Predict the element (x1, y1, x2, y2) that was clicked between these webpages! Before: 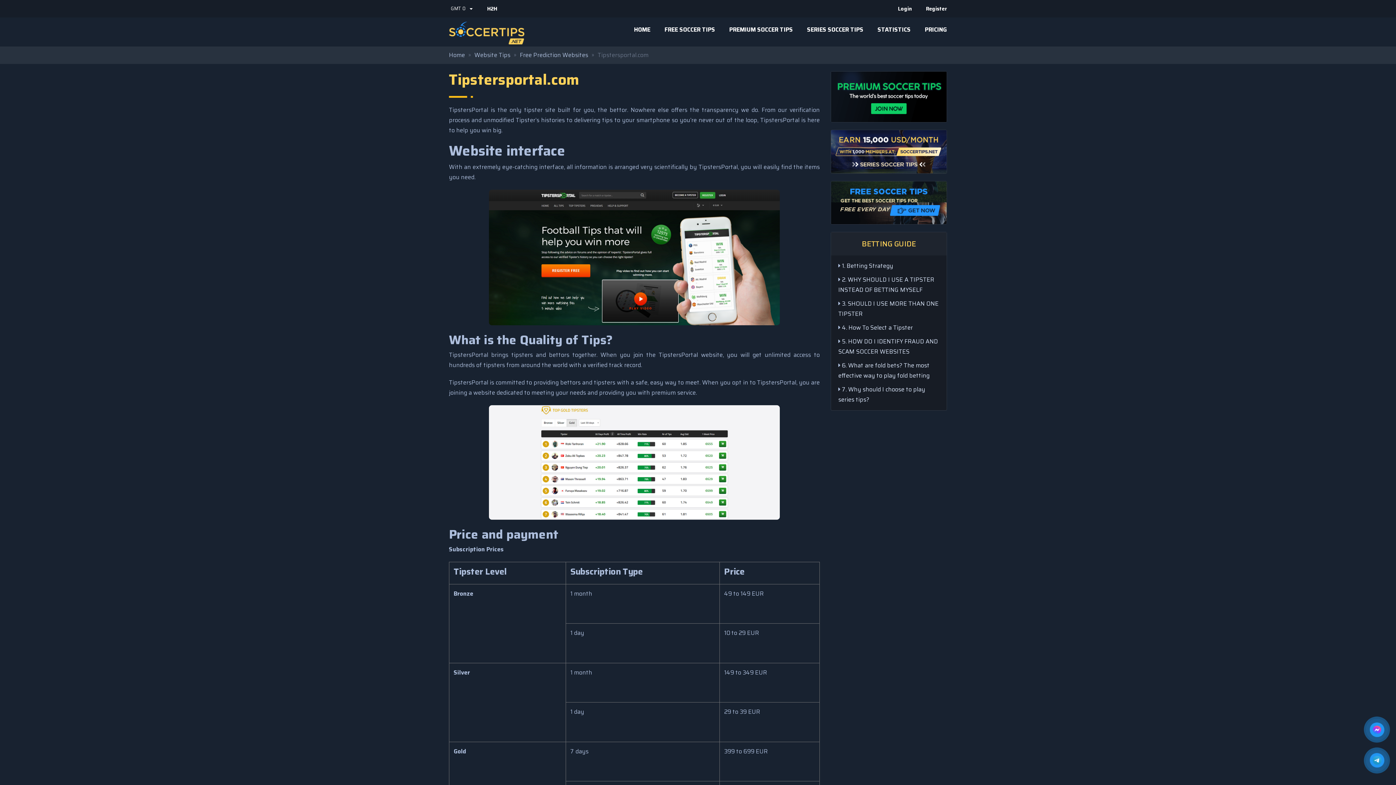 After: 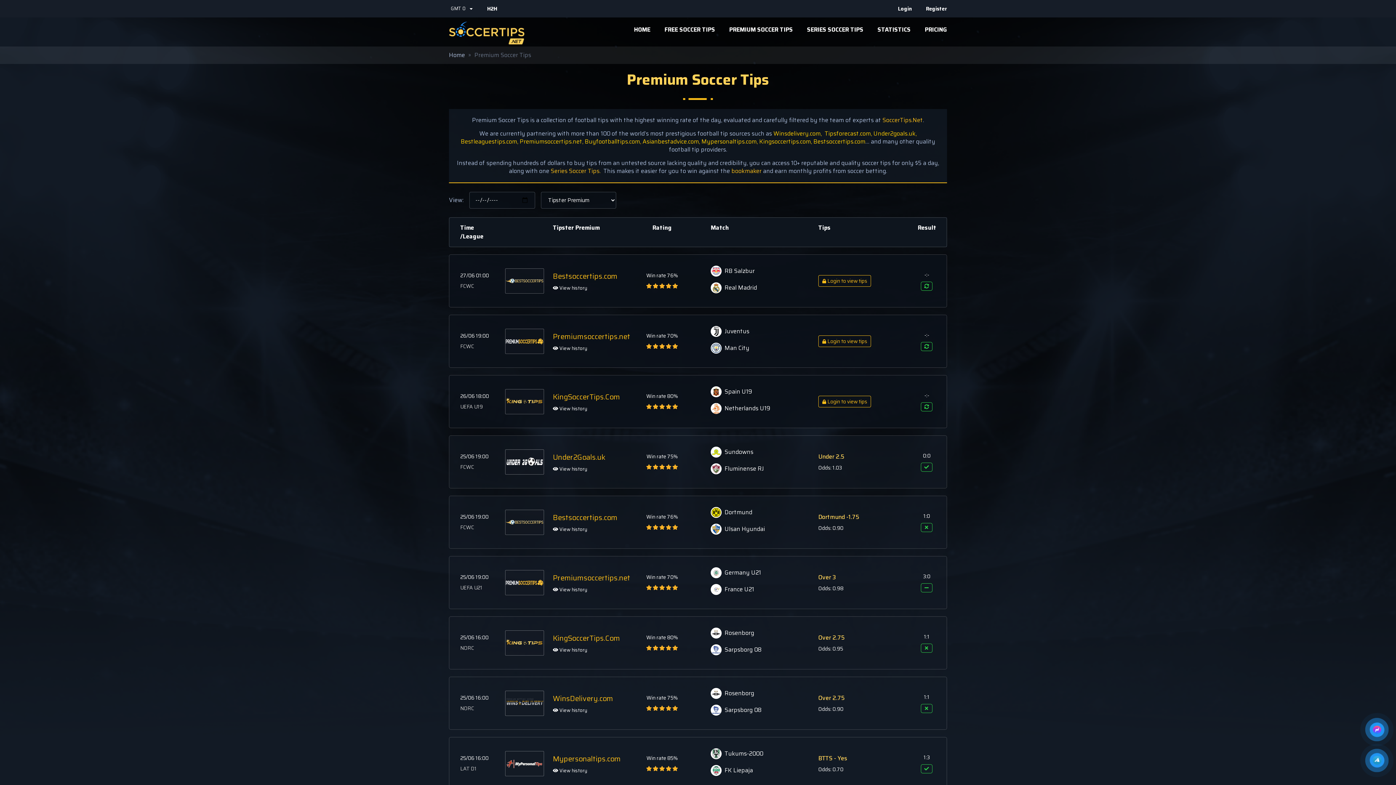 Action: bbox: (831, 91, 946, 100)